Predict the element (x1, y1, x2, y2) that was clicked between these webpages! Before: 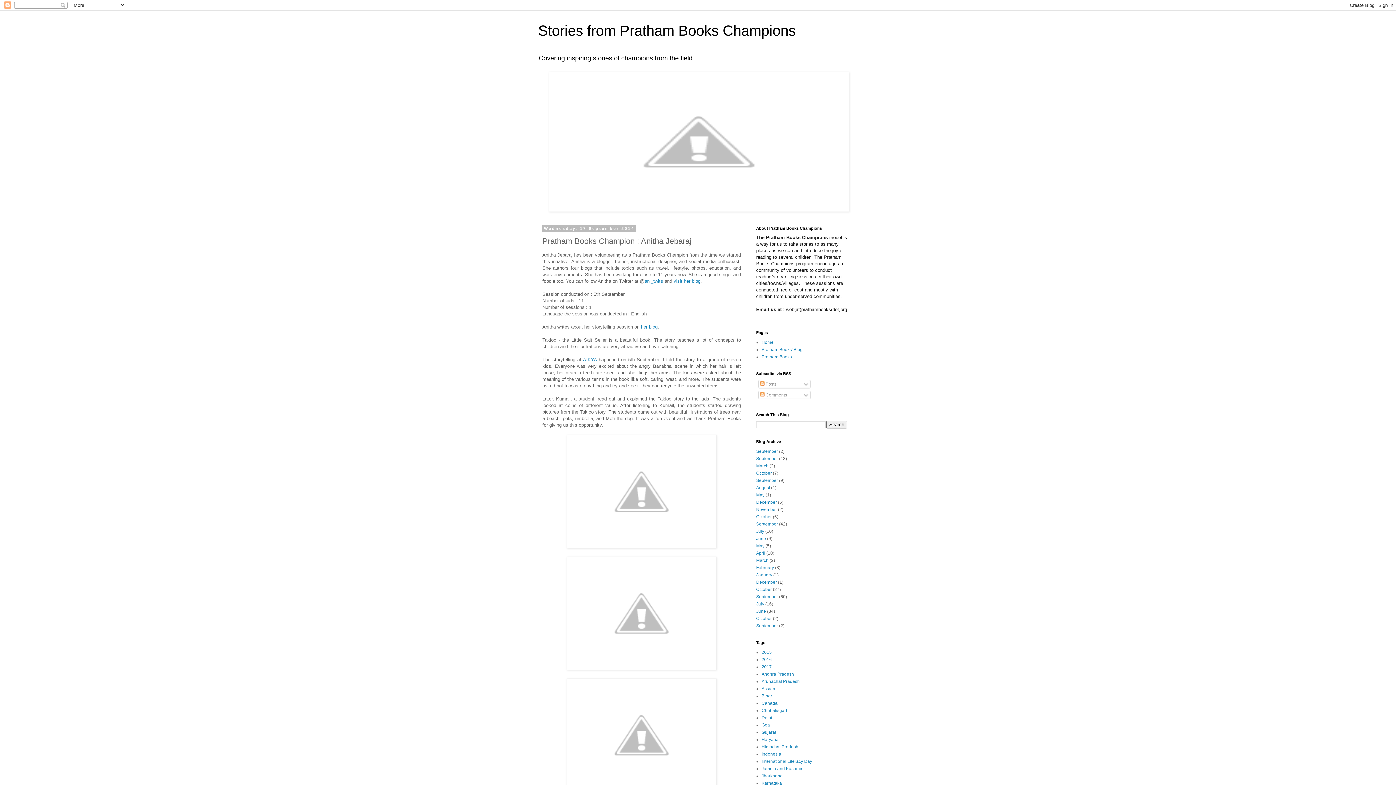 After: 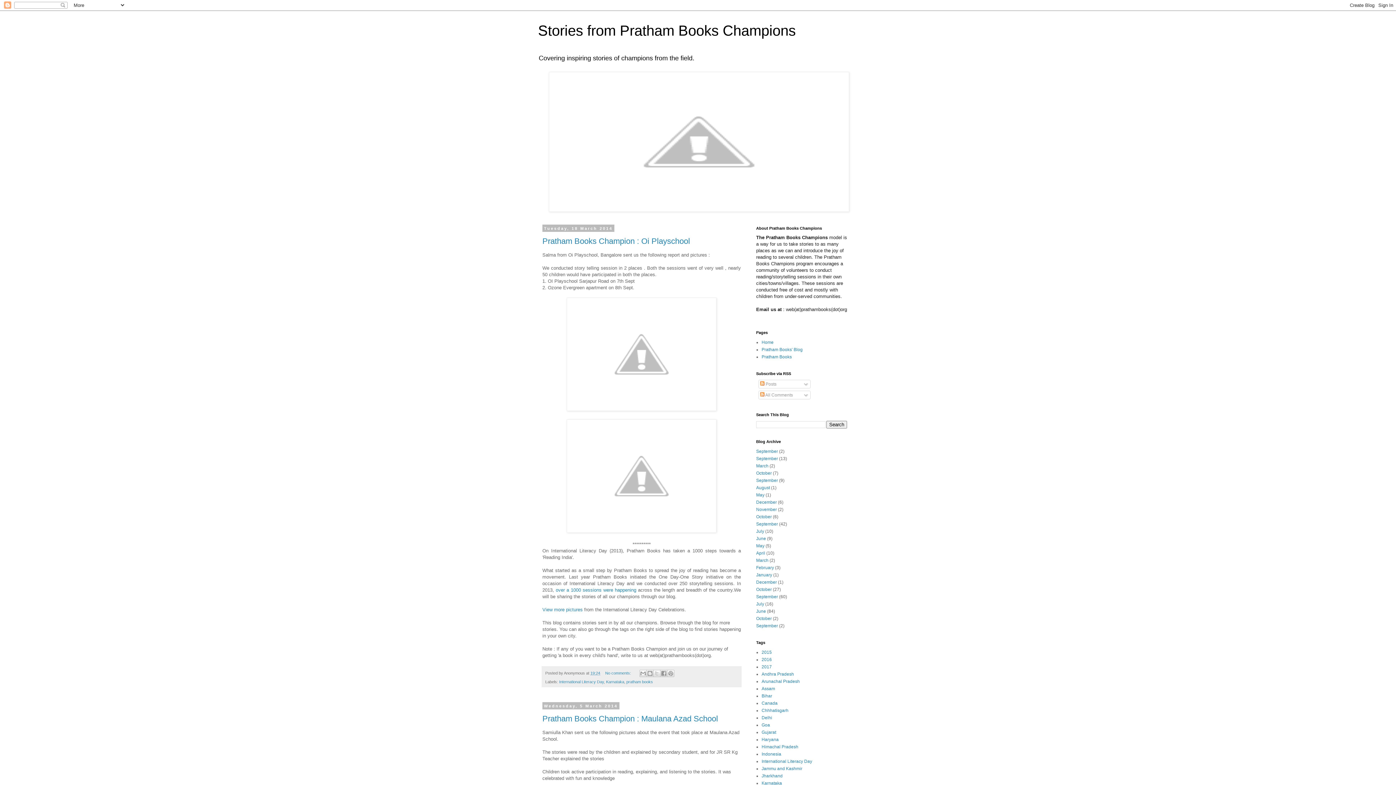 Action: bbox: (756, 558, 768, 563) label: March